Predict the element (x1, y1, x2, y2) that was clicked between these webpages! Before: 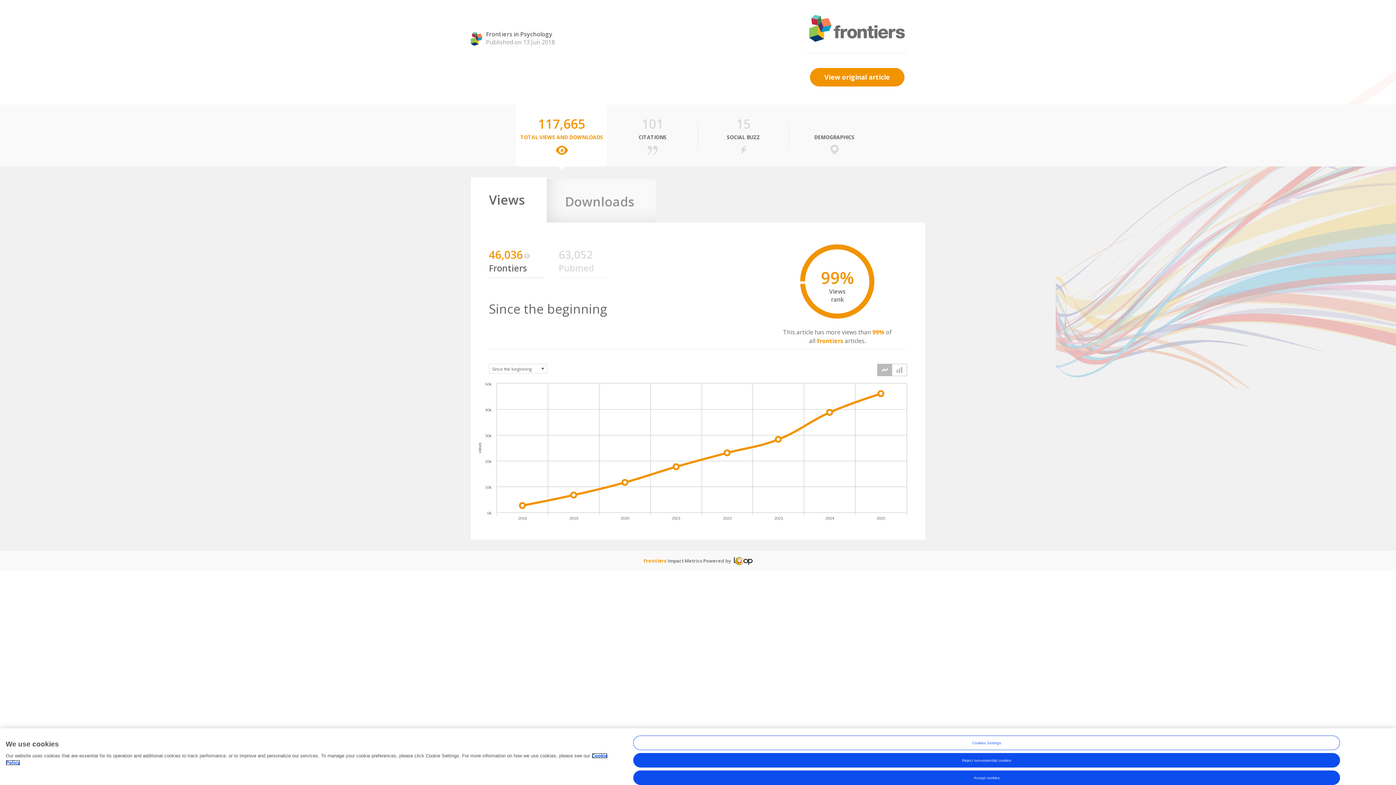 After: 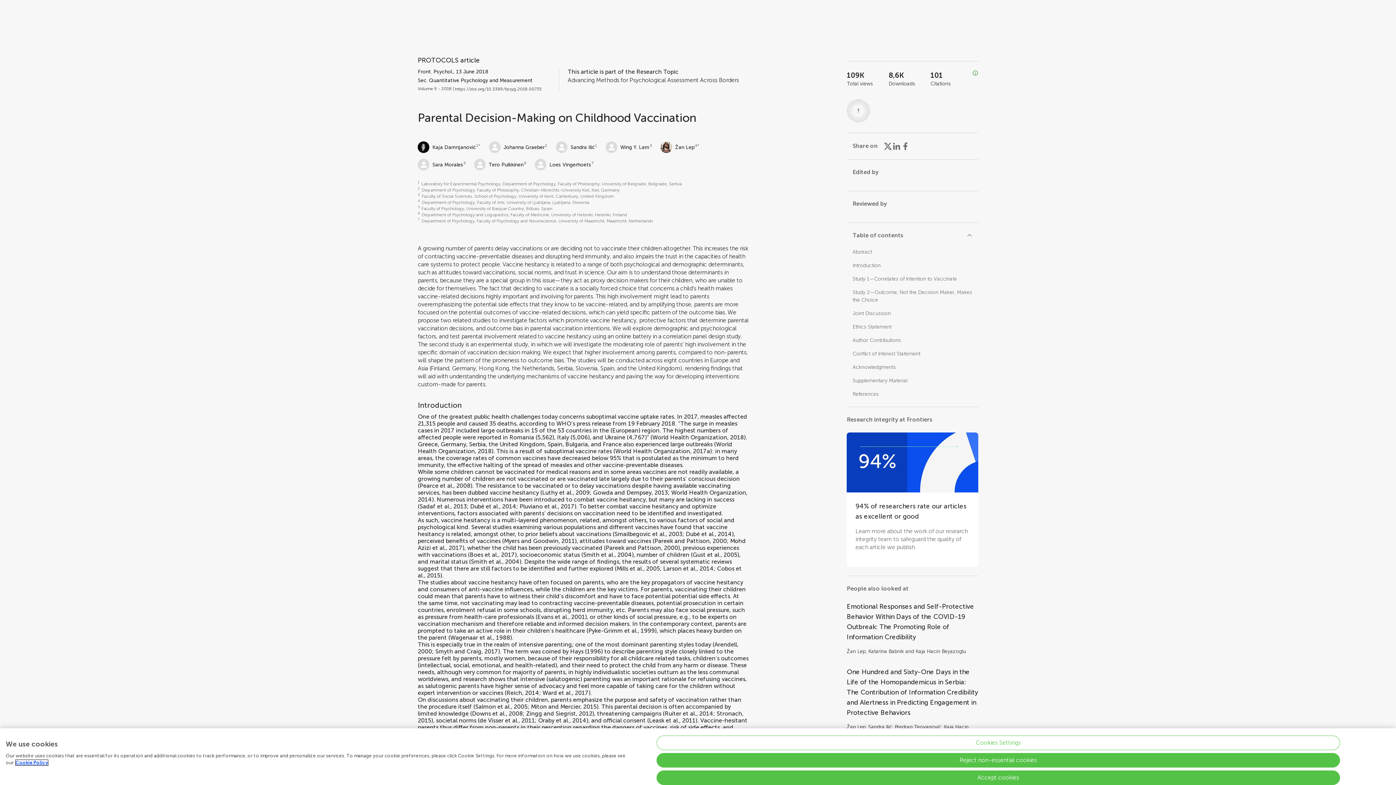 Action: label: View original article bbox: (810, 68, 904, 86)